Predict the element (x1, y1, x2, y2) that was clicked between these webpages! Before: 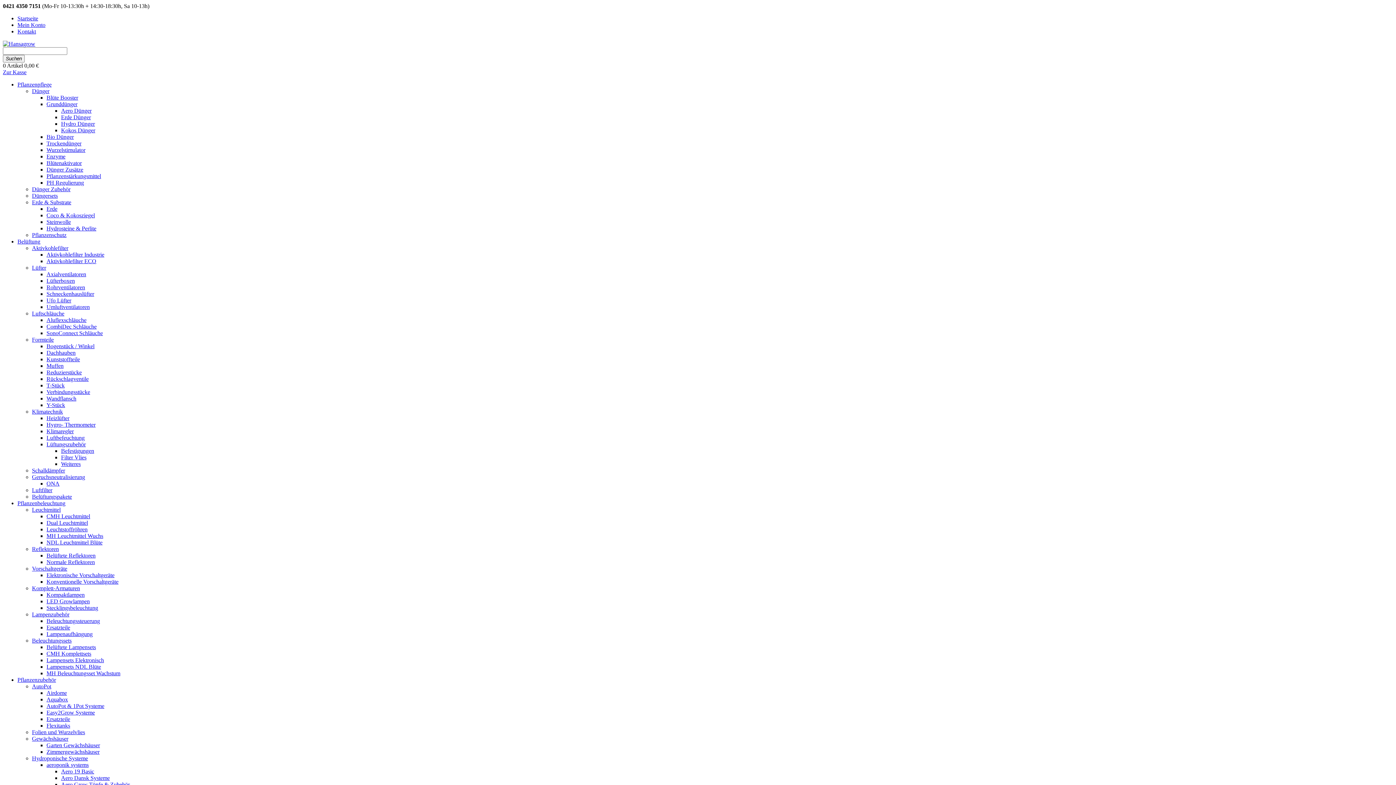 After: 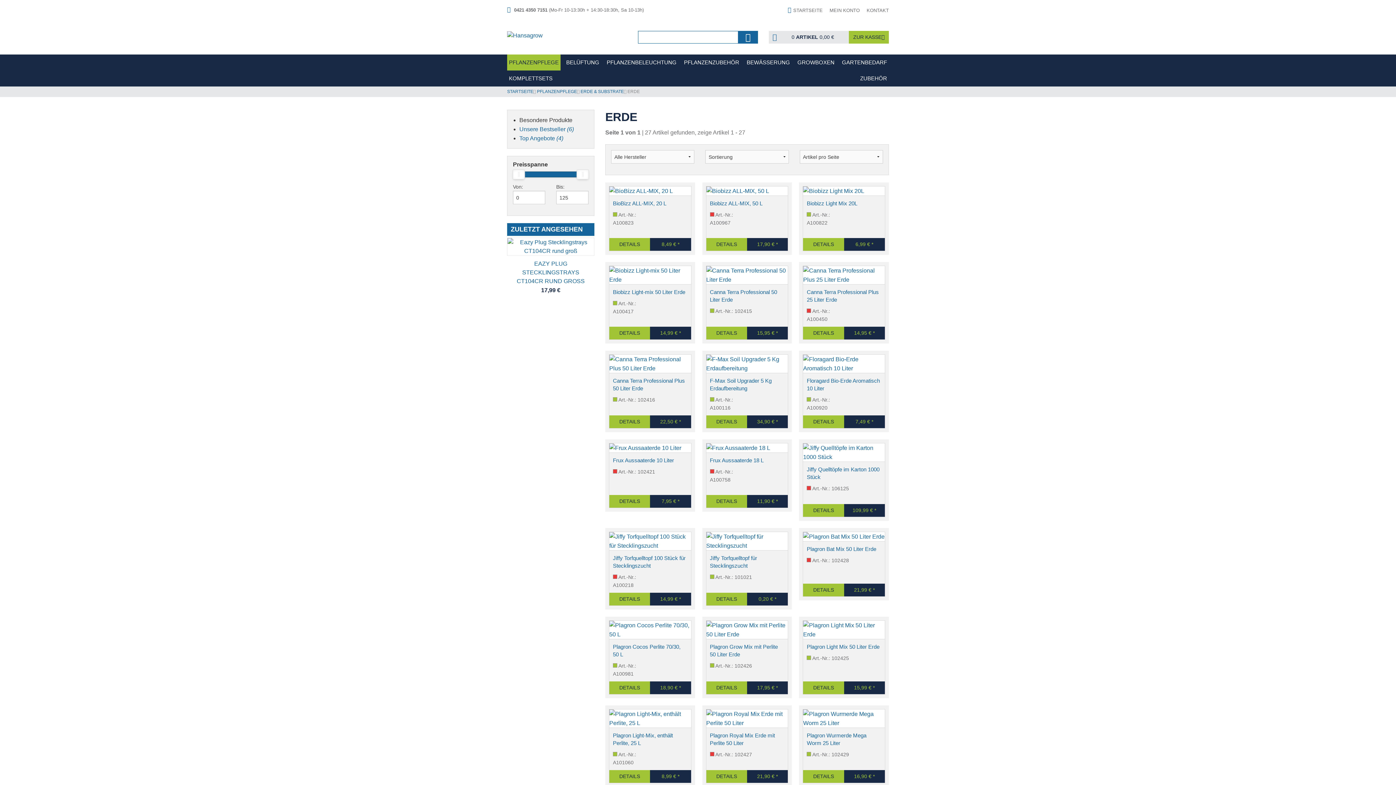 Action: label: Erde bbox: (46, 205, 57, 212)